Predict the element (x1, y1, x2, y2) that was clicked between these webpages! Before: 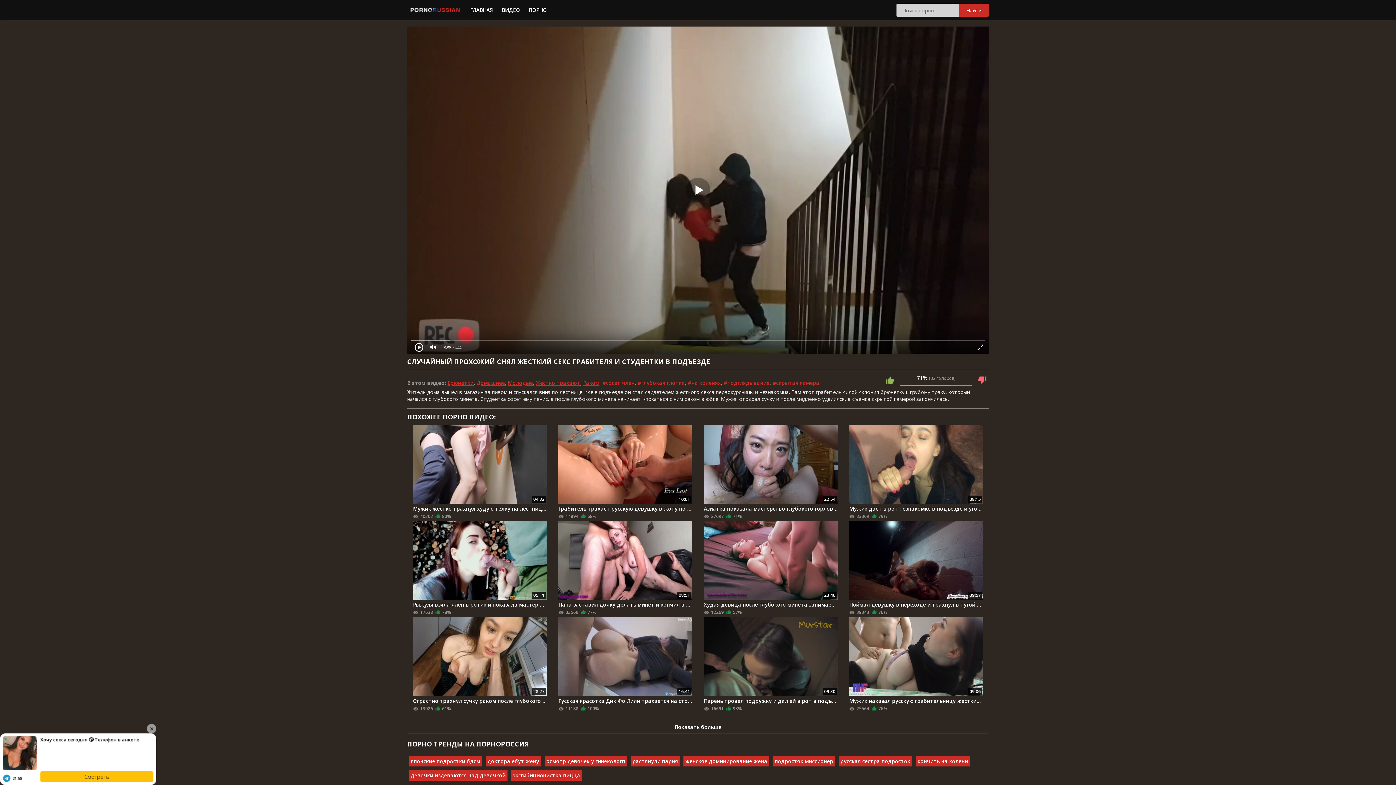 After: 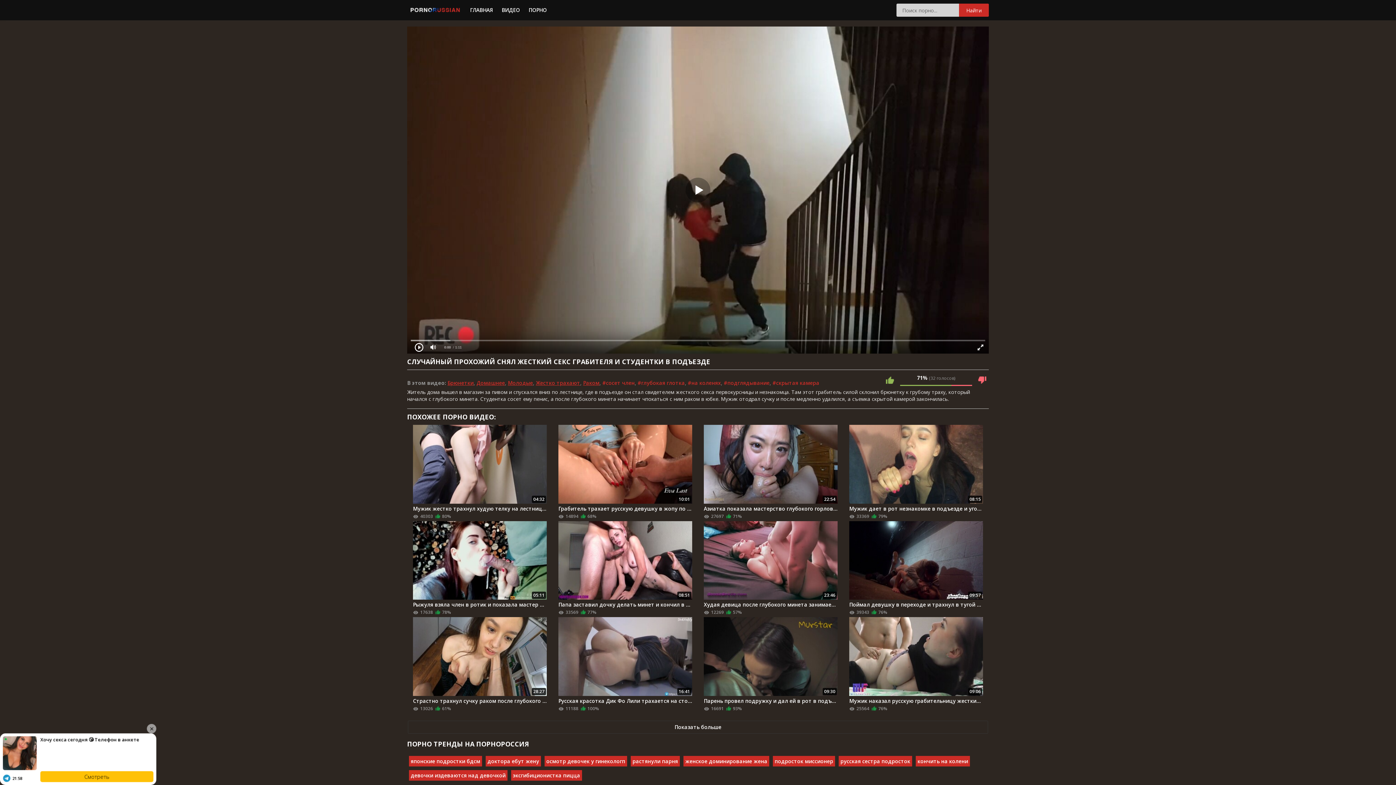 Action: bbox: (883, 373, 896, 386)